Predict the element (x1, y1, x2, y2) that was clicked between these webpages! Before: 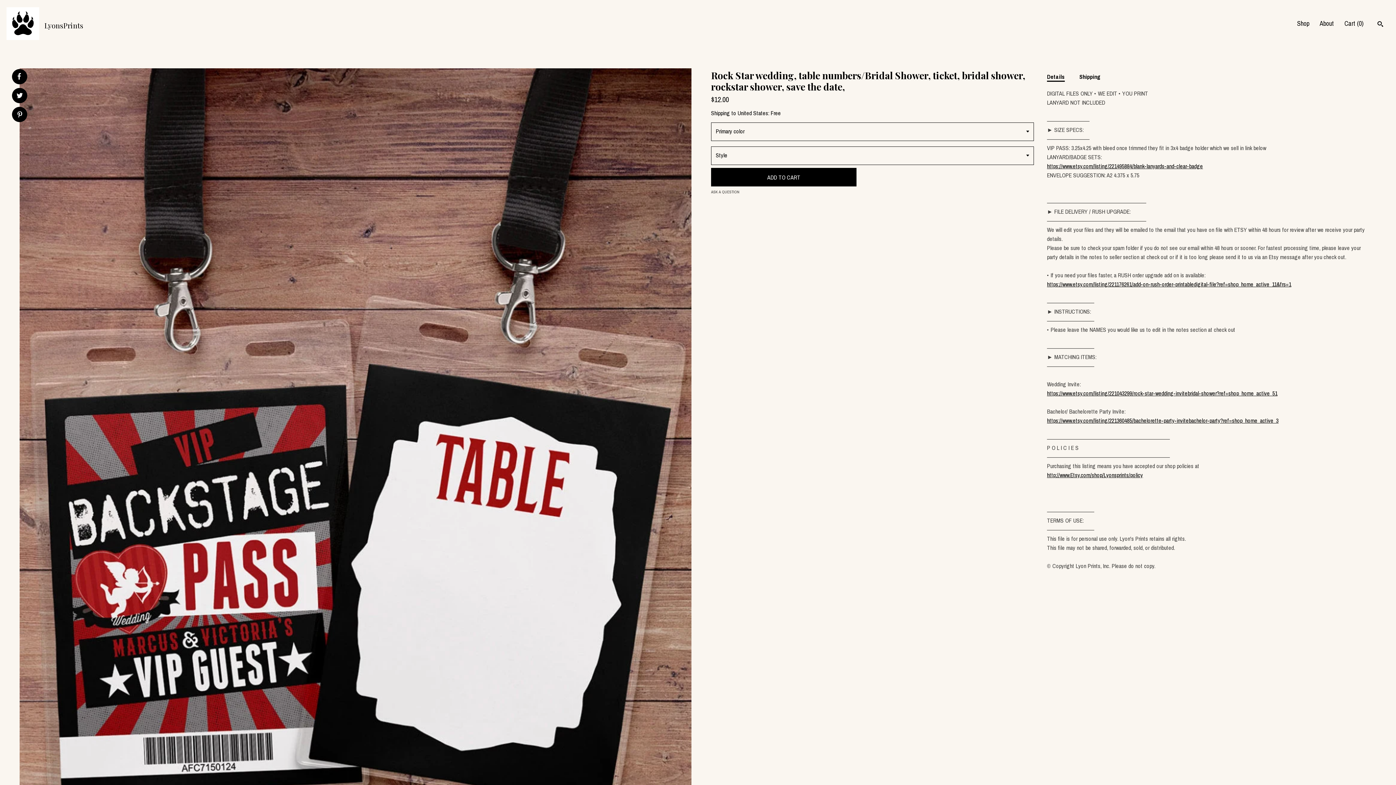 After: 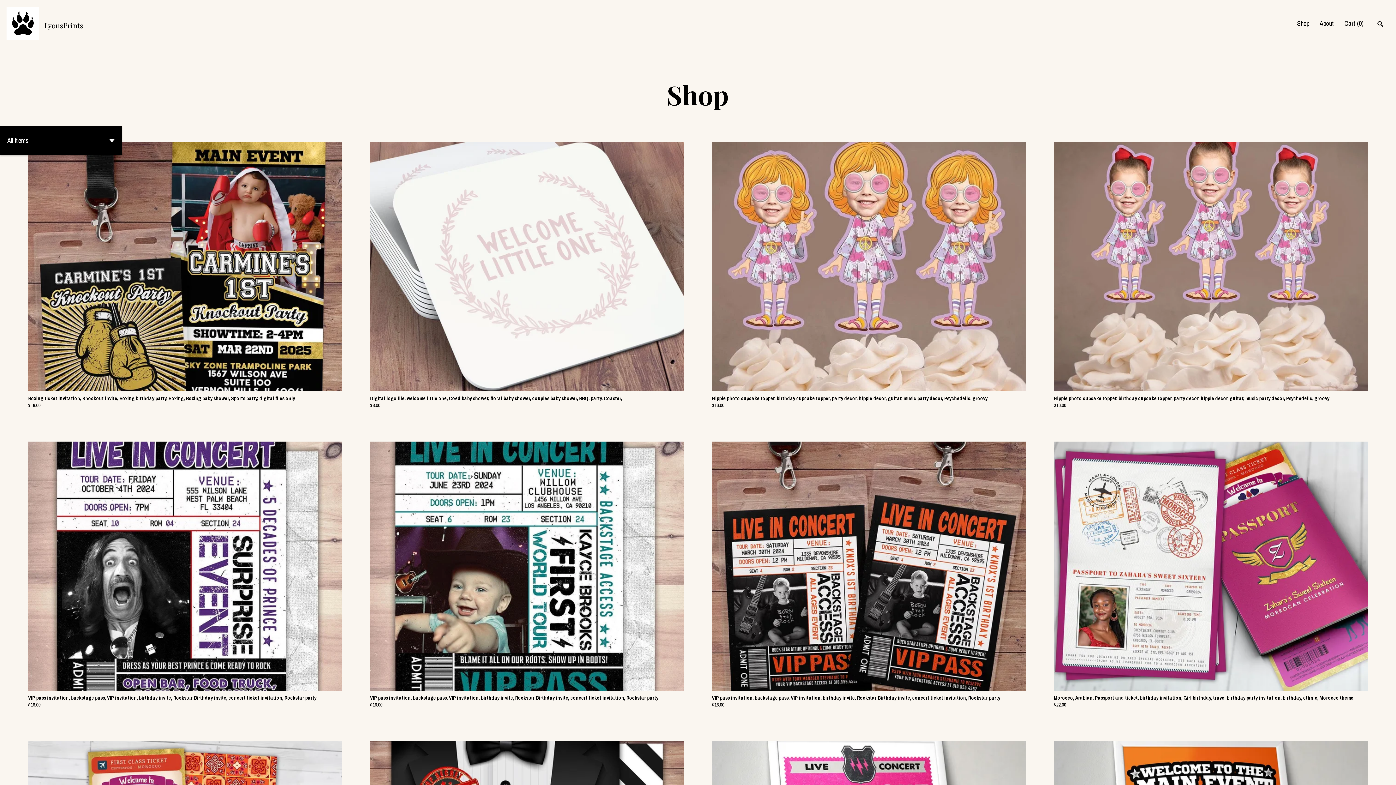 Action: bbox: (1297, 18, 1309, 28) label: Shop